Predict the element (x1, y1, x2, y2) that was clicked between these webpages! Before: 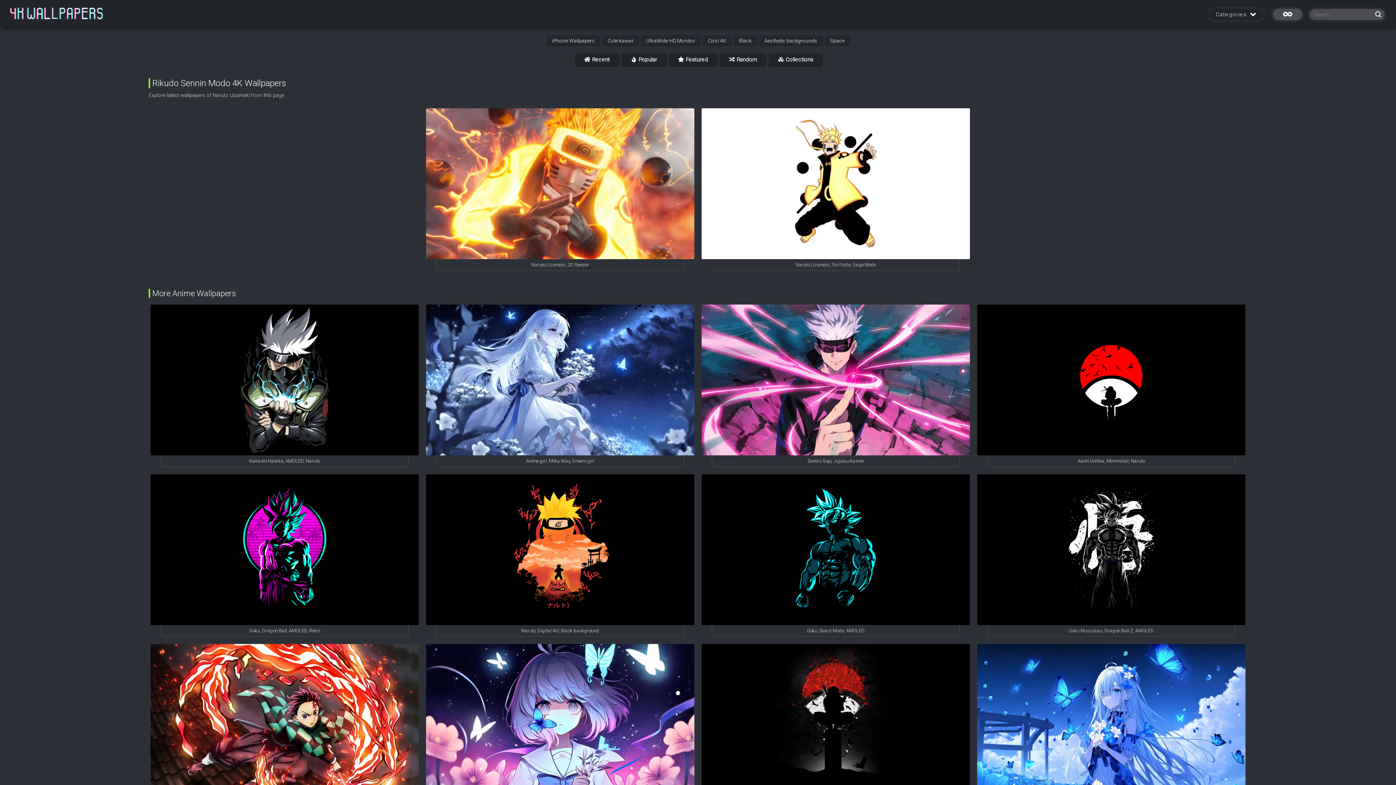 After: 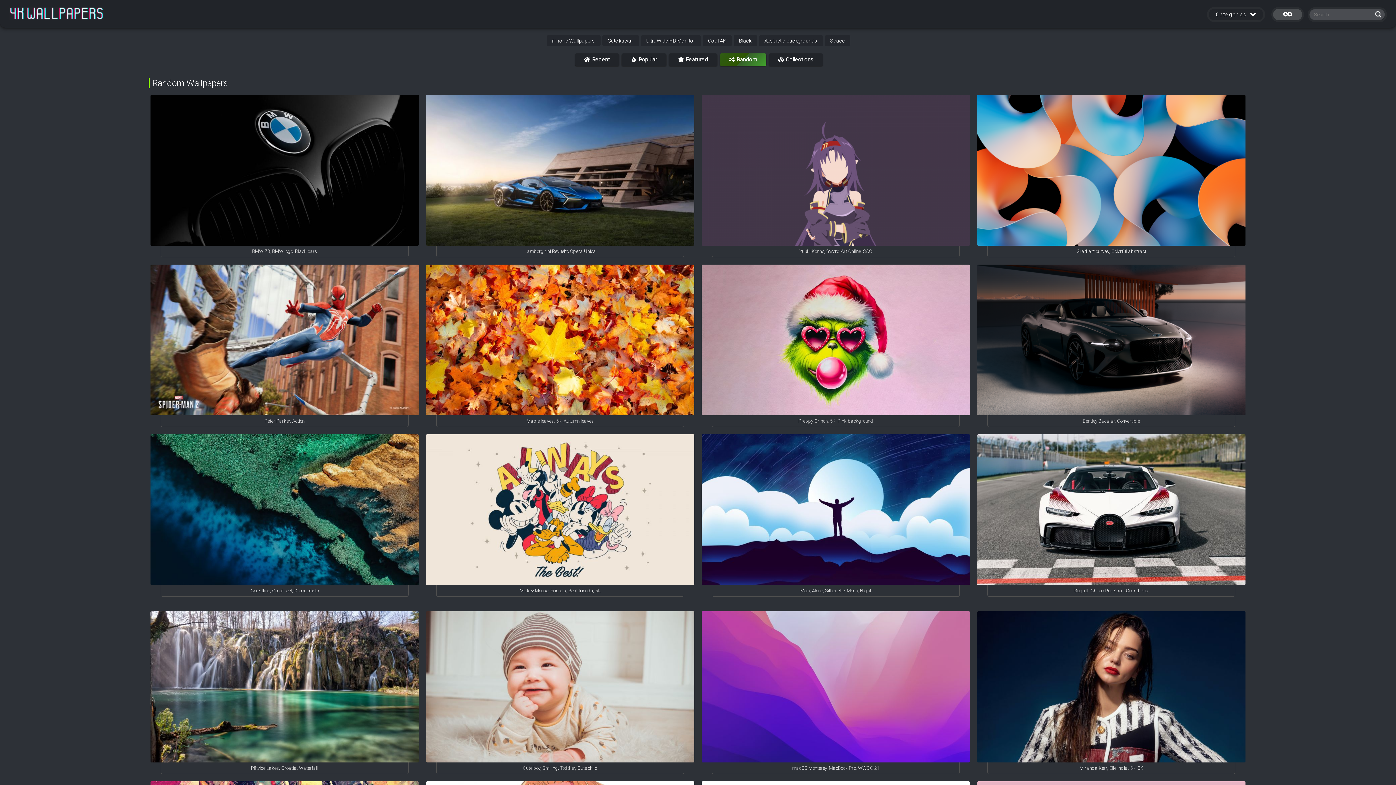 Action: bbox: (719, 53, 766, 65) label: Random